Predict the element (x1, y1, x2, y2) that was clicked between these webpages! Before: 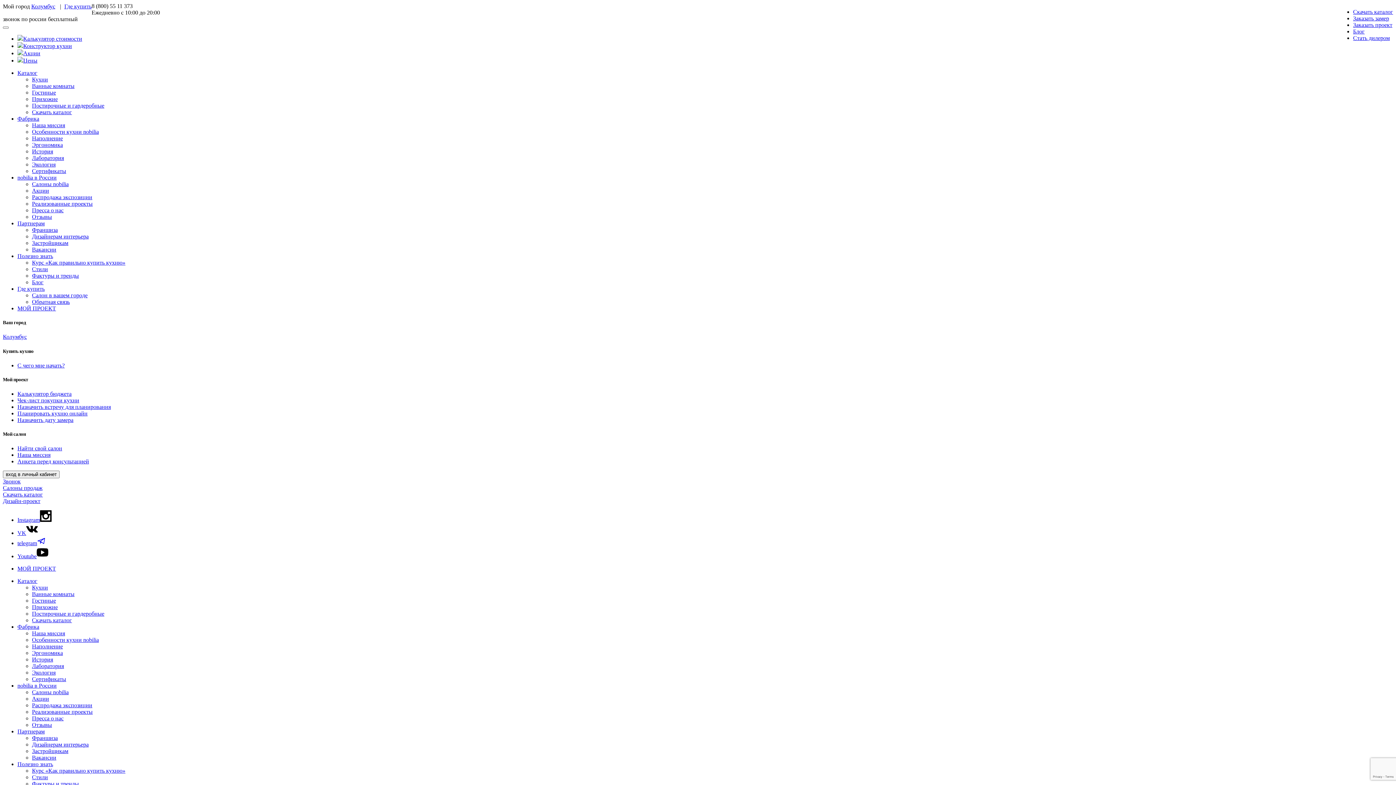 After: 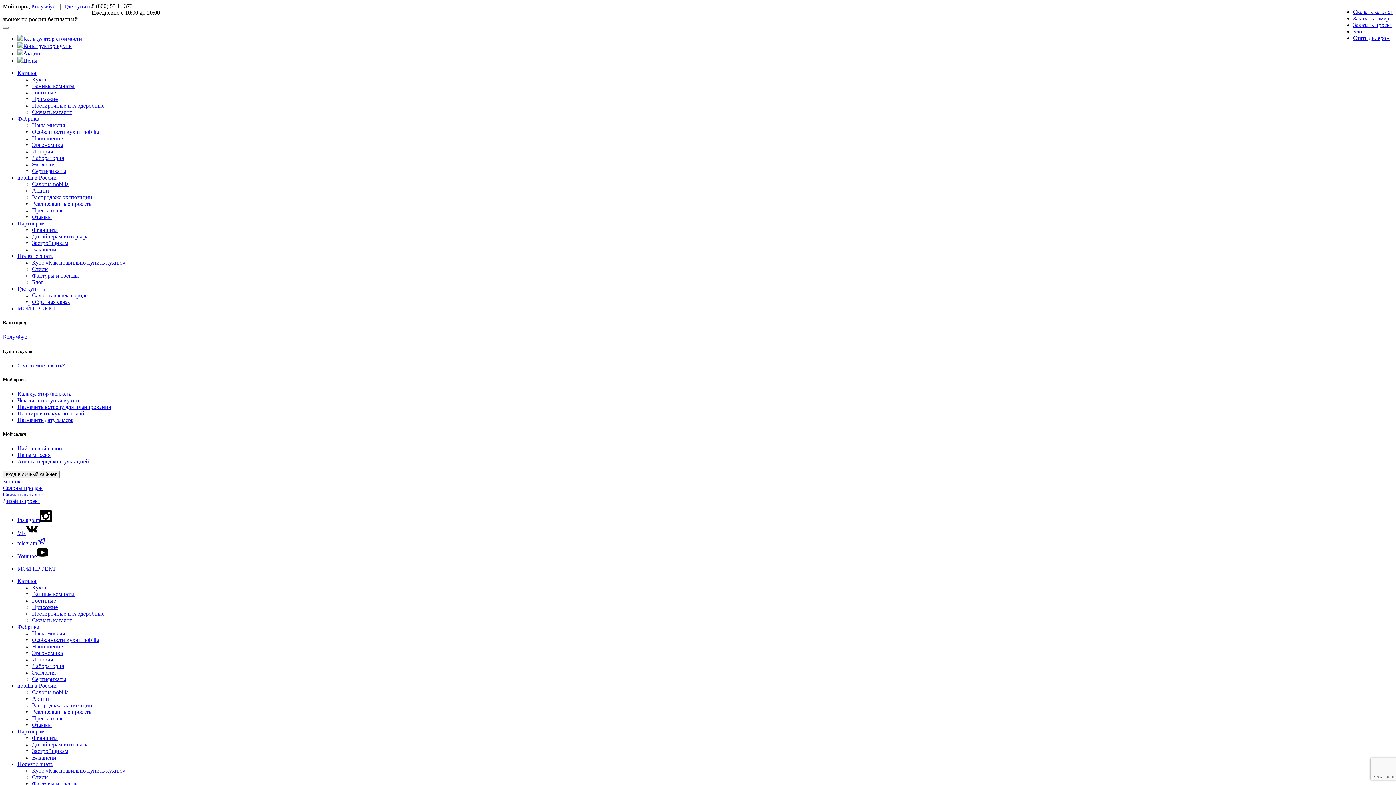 Action: bbox: (32, 696, 49, 702) label: Акции